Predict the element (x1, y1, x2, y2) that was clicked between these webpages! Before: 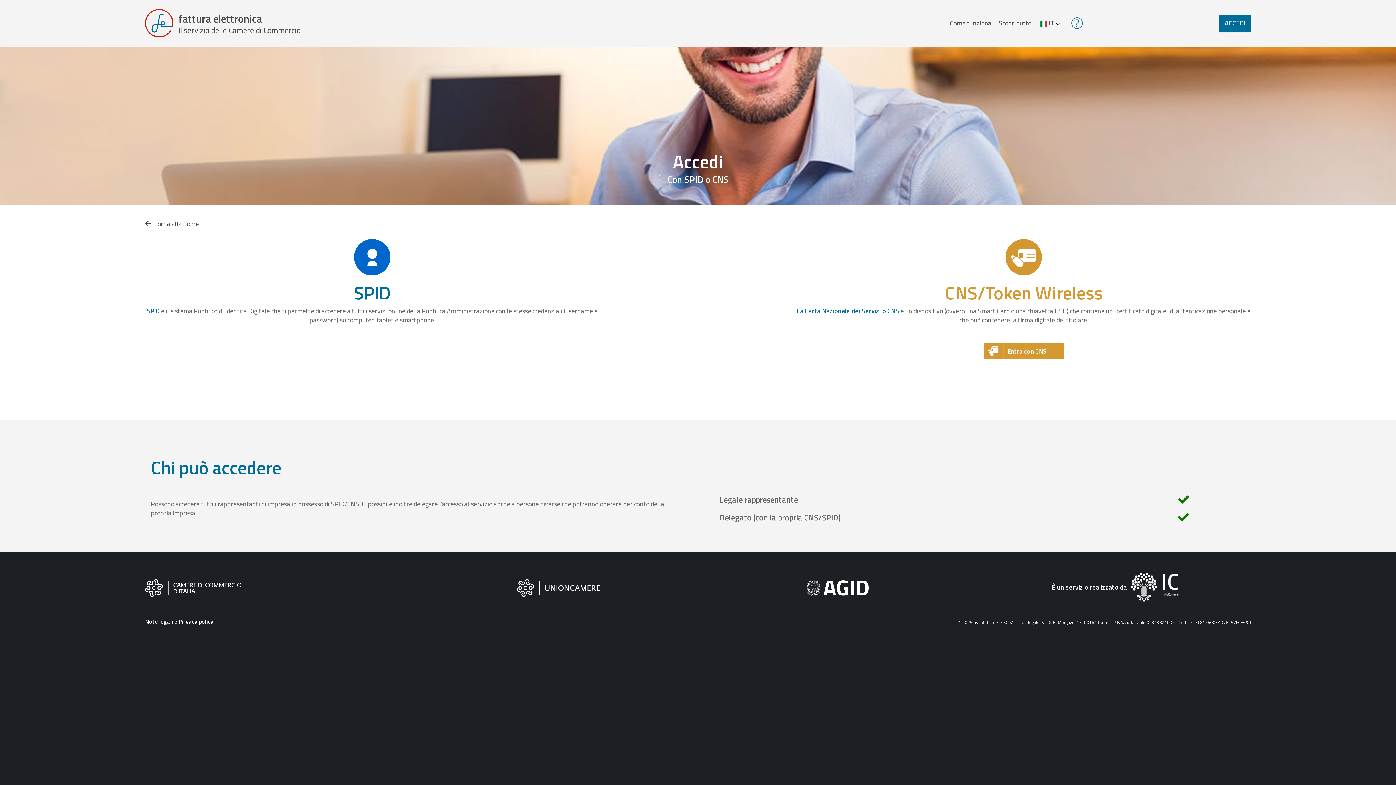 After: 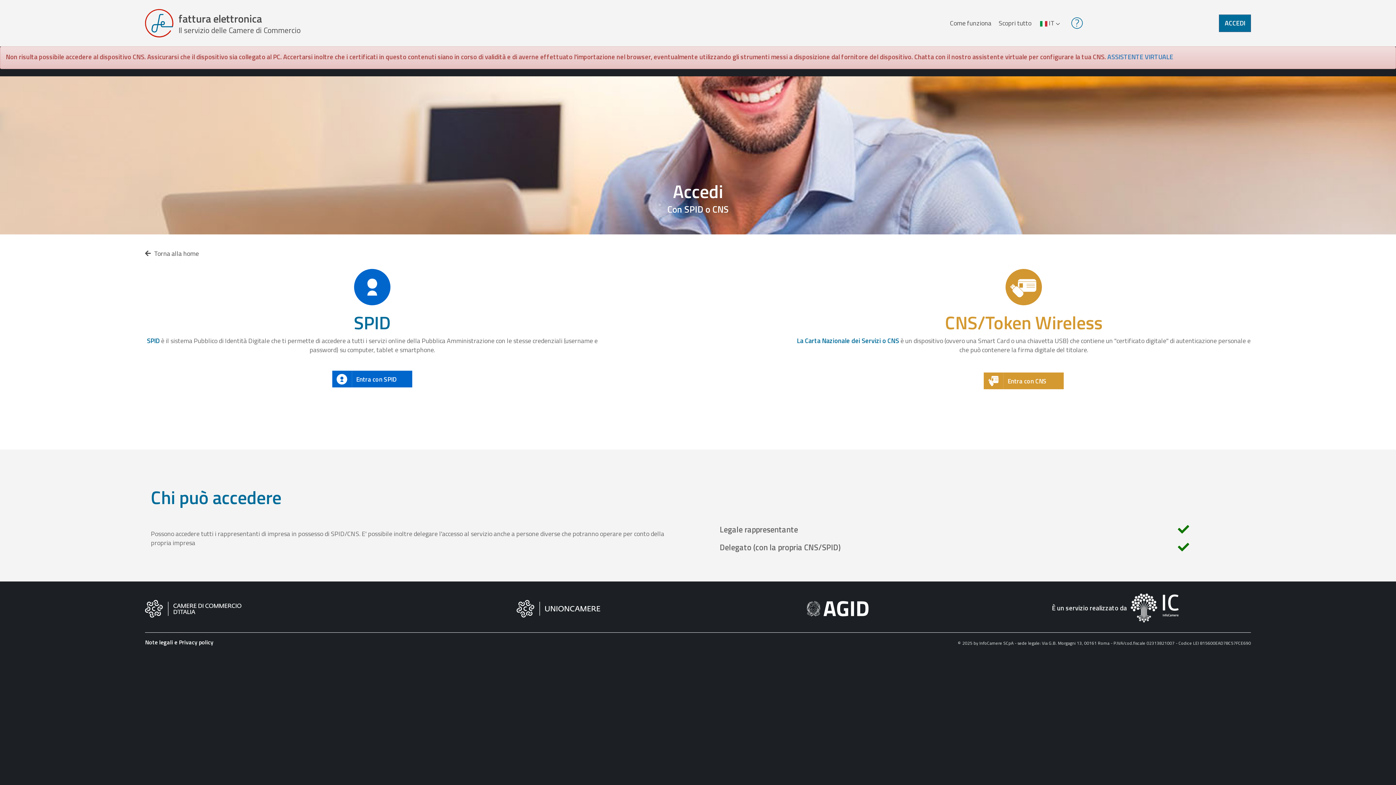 Action: label: Entra con CNS bbox: (984, 342, 1064, 359)